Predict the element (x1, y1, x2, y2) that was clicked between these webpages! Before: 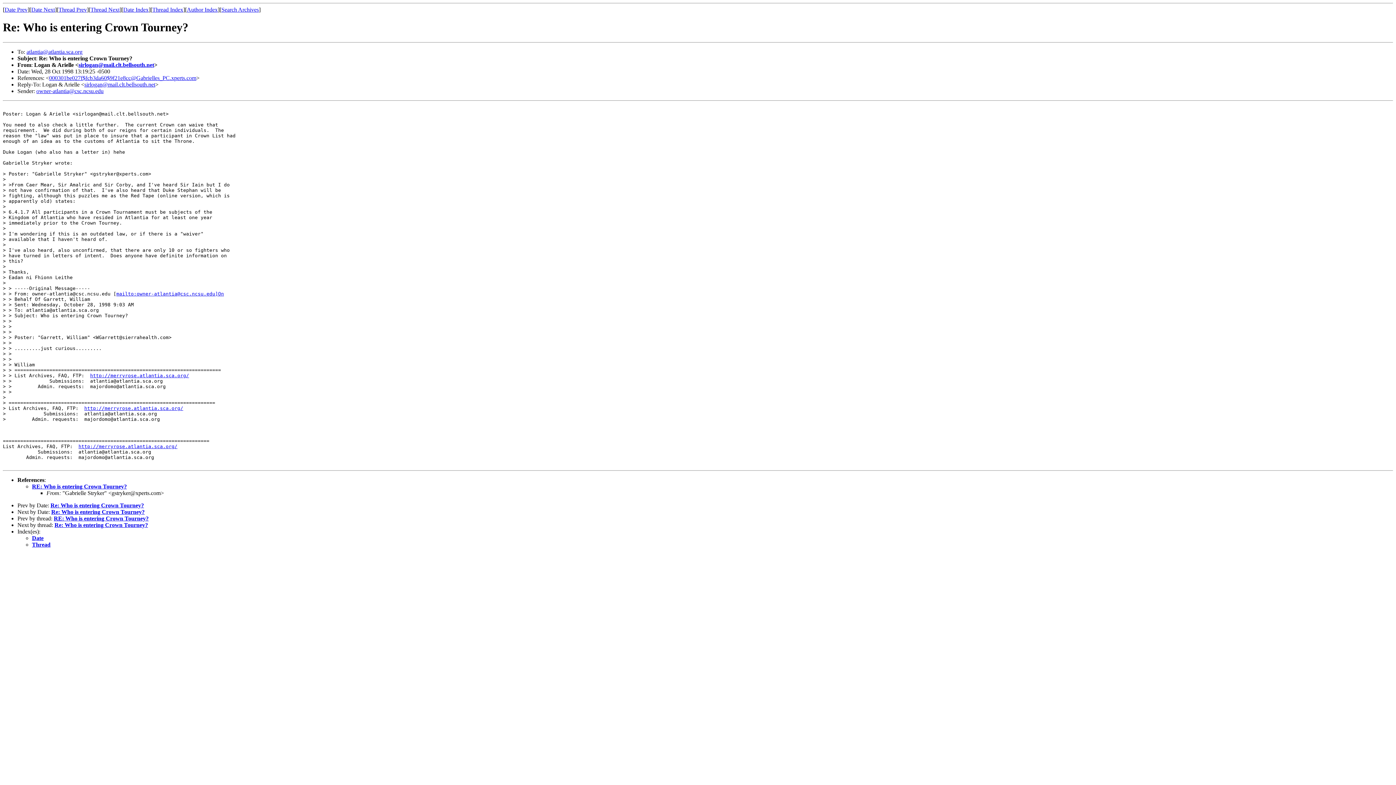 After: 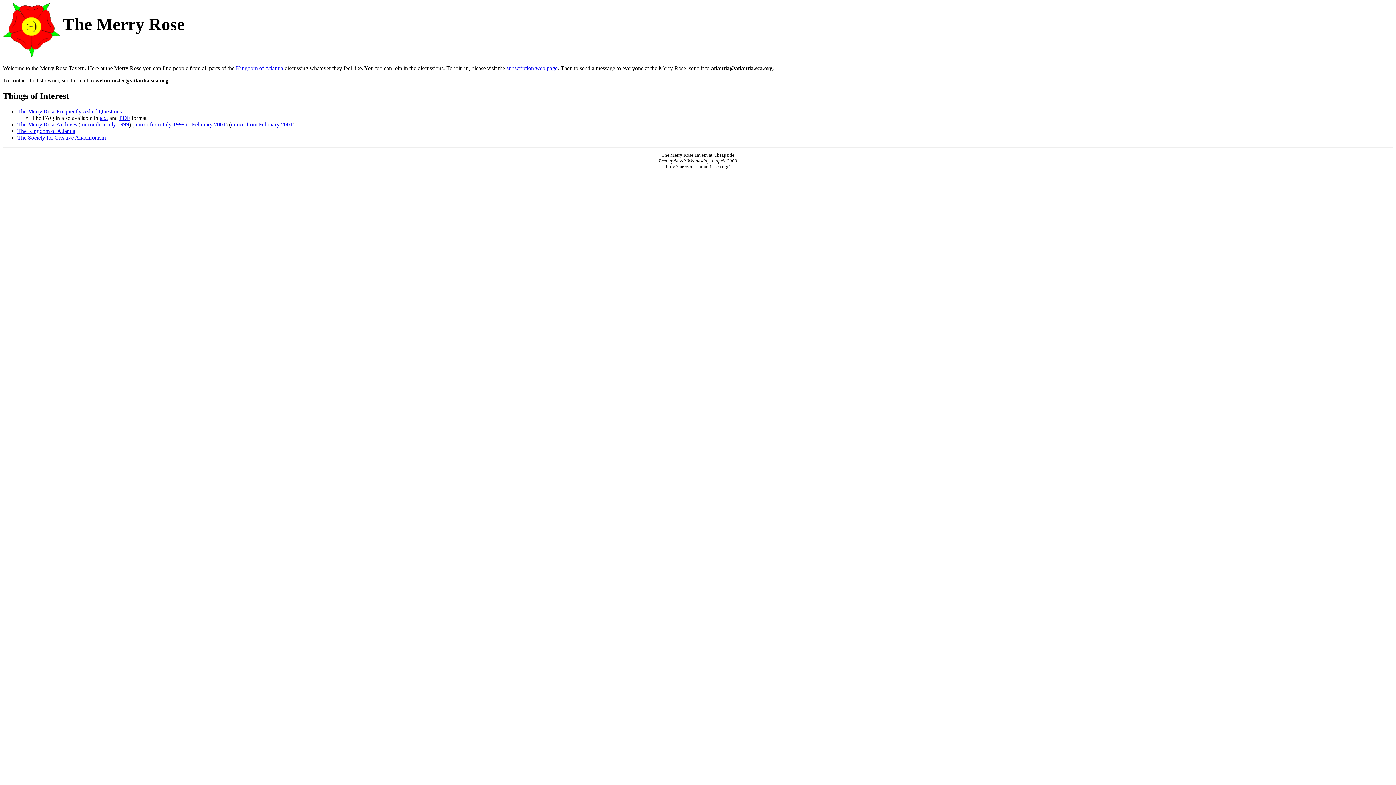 Action: label: http://merryrose.atlantia.sca.org/ bbox: (84, 405, 183, 411)